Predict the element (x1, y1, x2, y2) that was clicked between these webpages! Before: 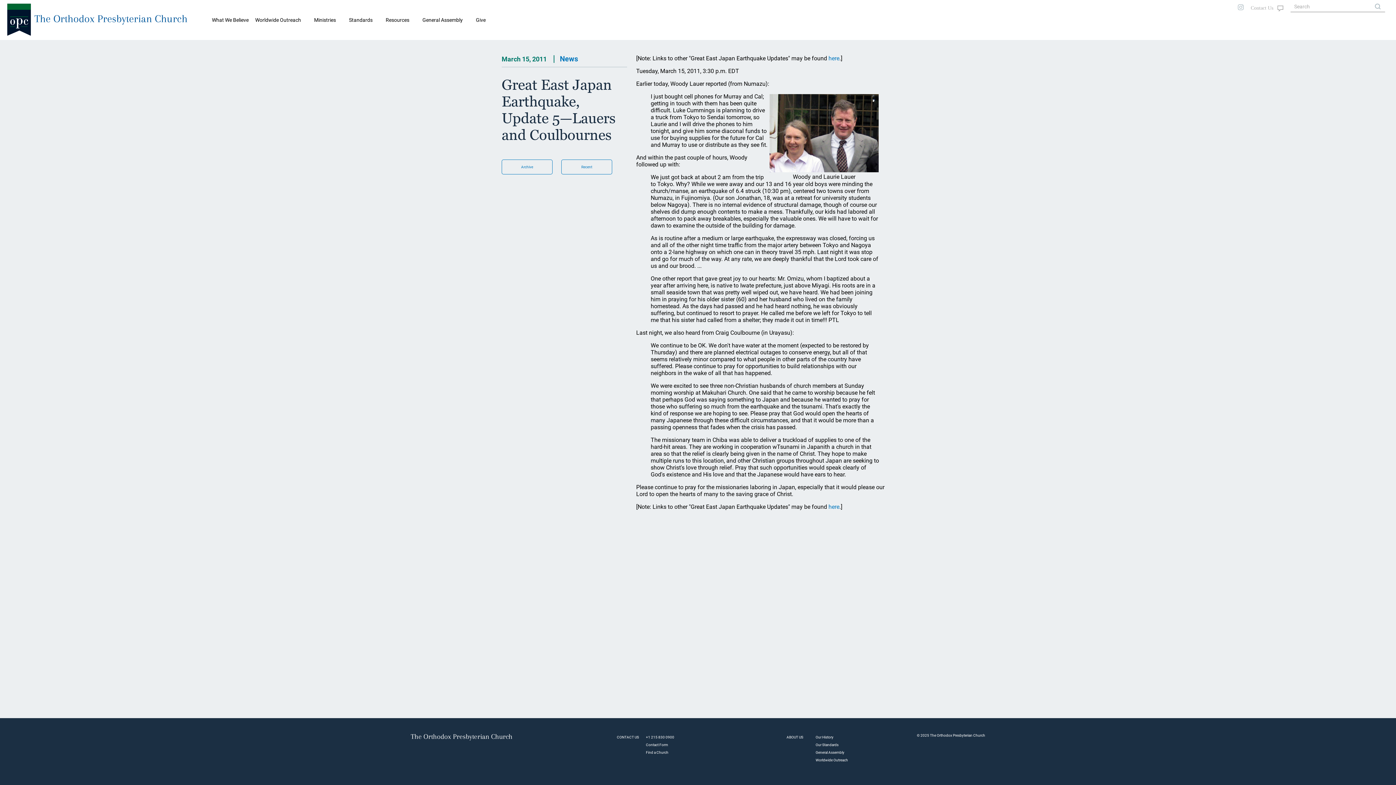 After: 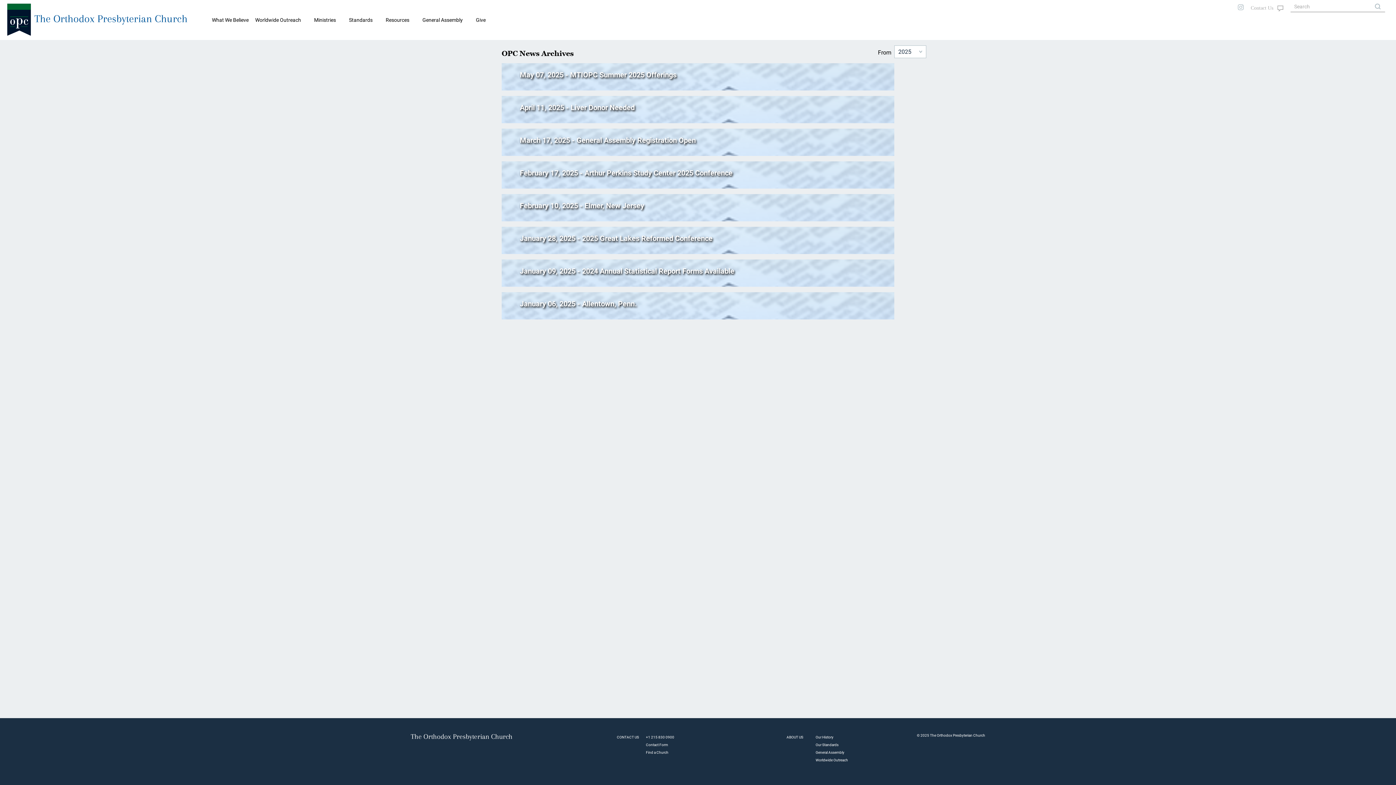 Action: bbox: (828, 54, 839, 61) label: here